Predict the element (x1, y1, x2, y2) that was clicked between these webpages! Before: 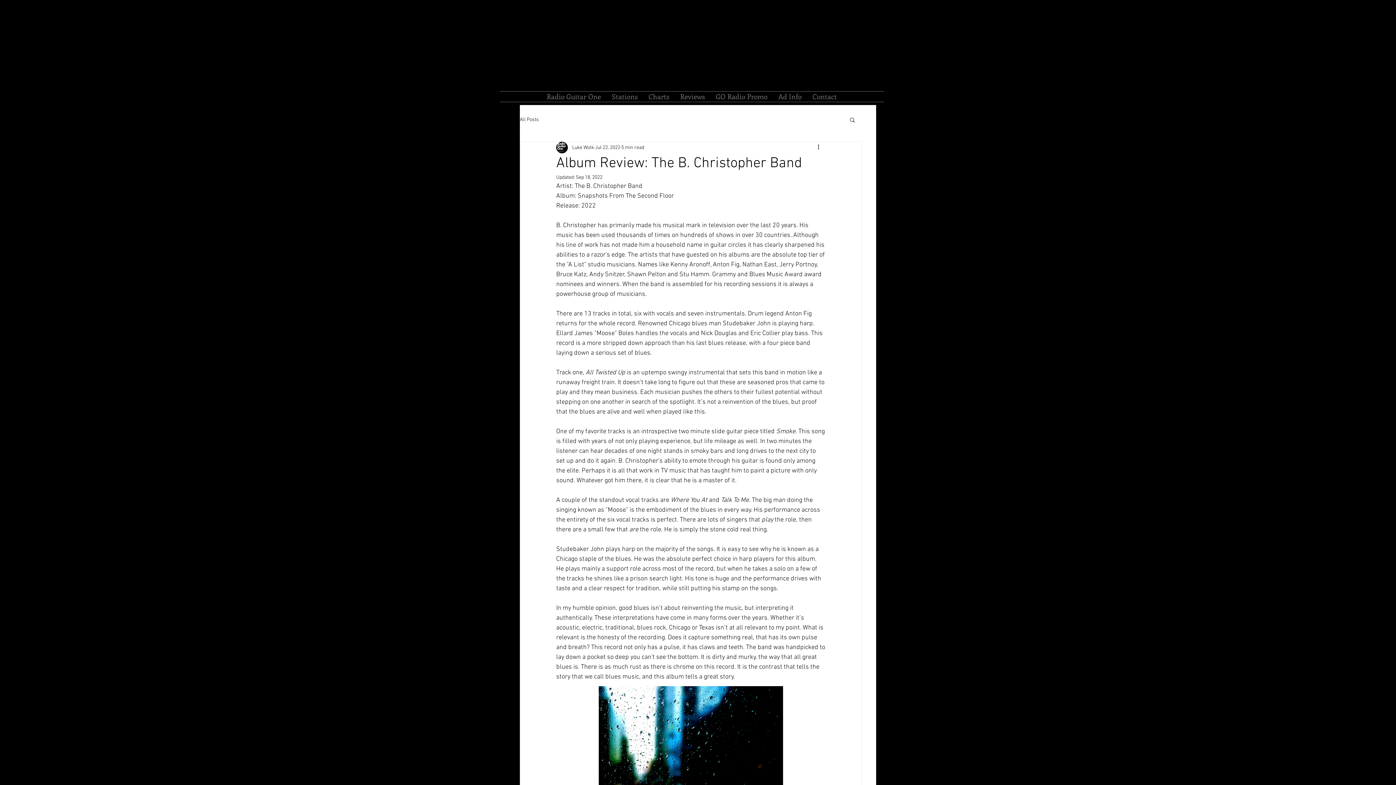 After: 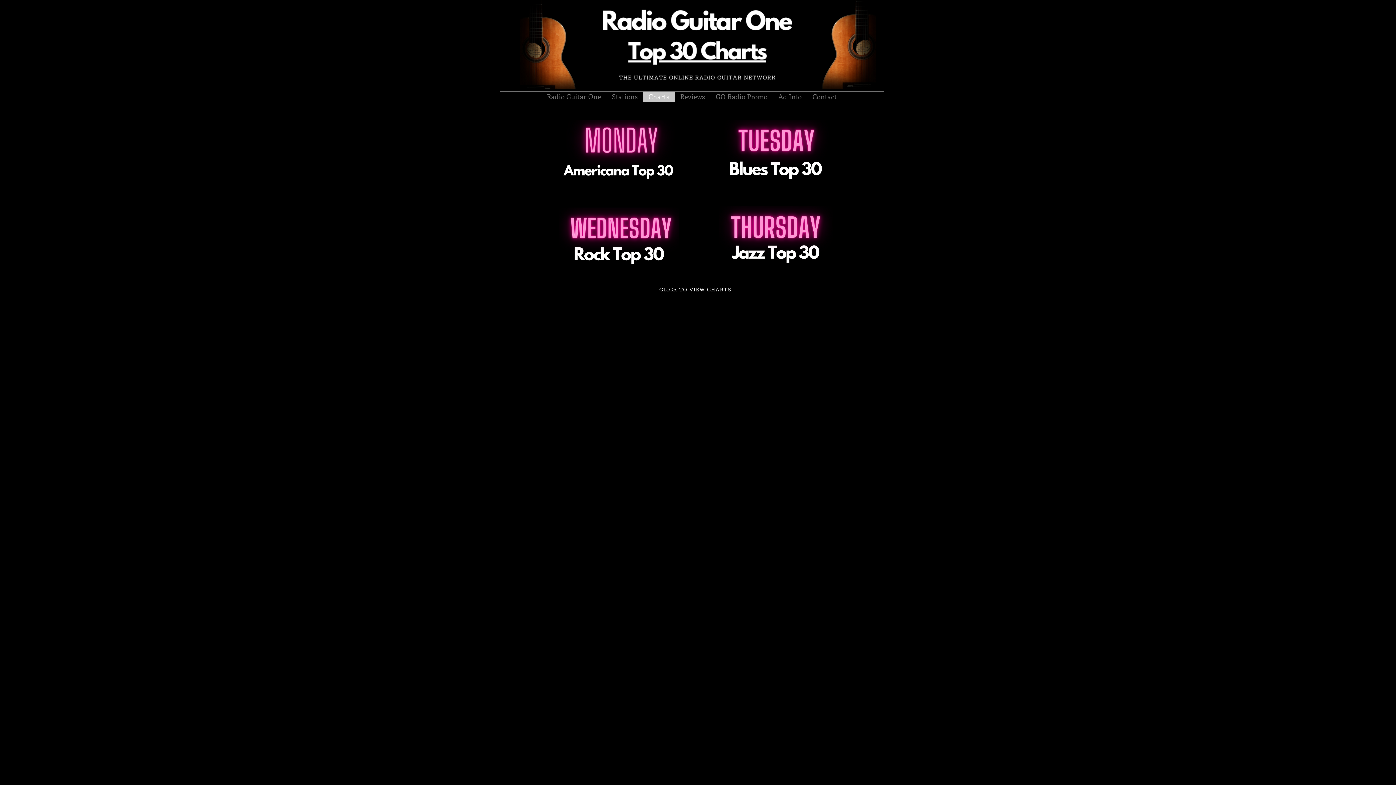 Action: label: Charts bbox: (643, 91, 674, 101)